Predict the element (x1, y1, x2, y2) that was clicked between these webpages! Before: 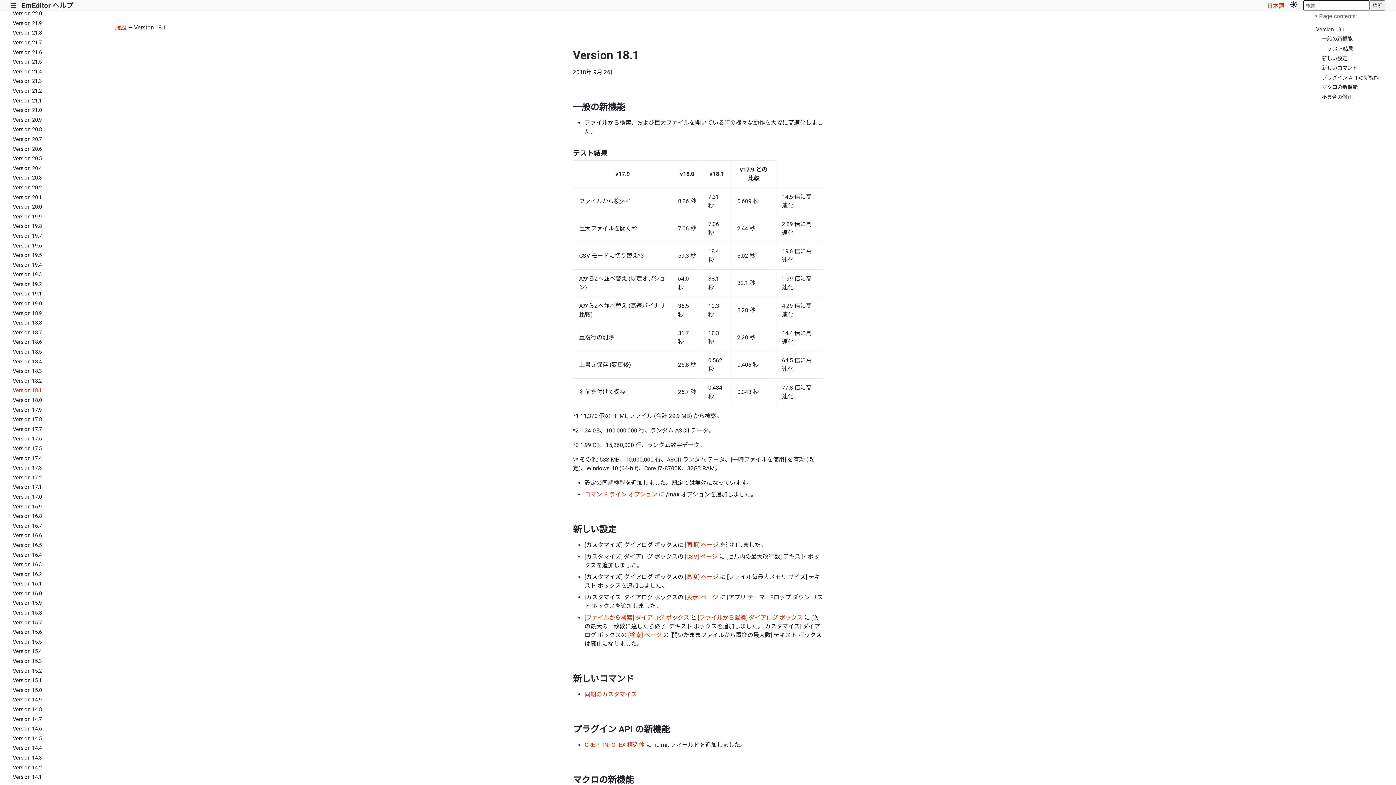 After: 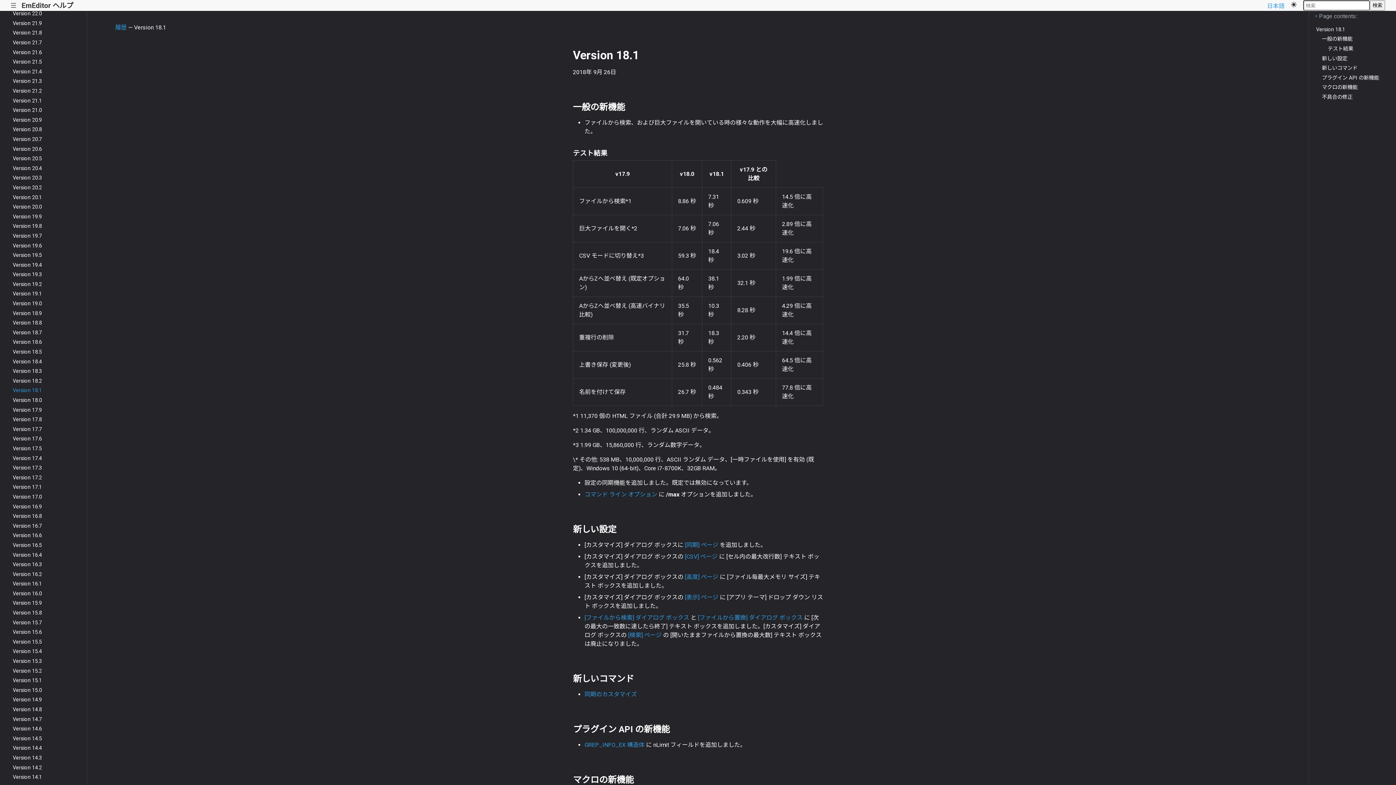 Action: bbox: (1290, 1, 1297, 9)